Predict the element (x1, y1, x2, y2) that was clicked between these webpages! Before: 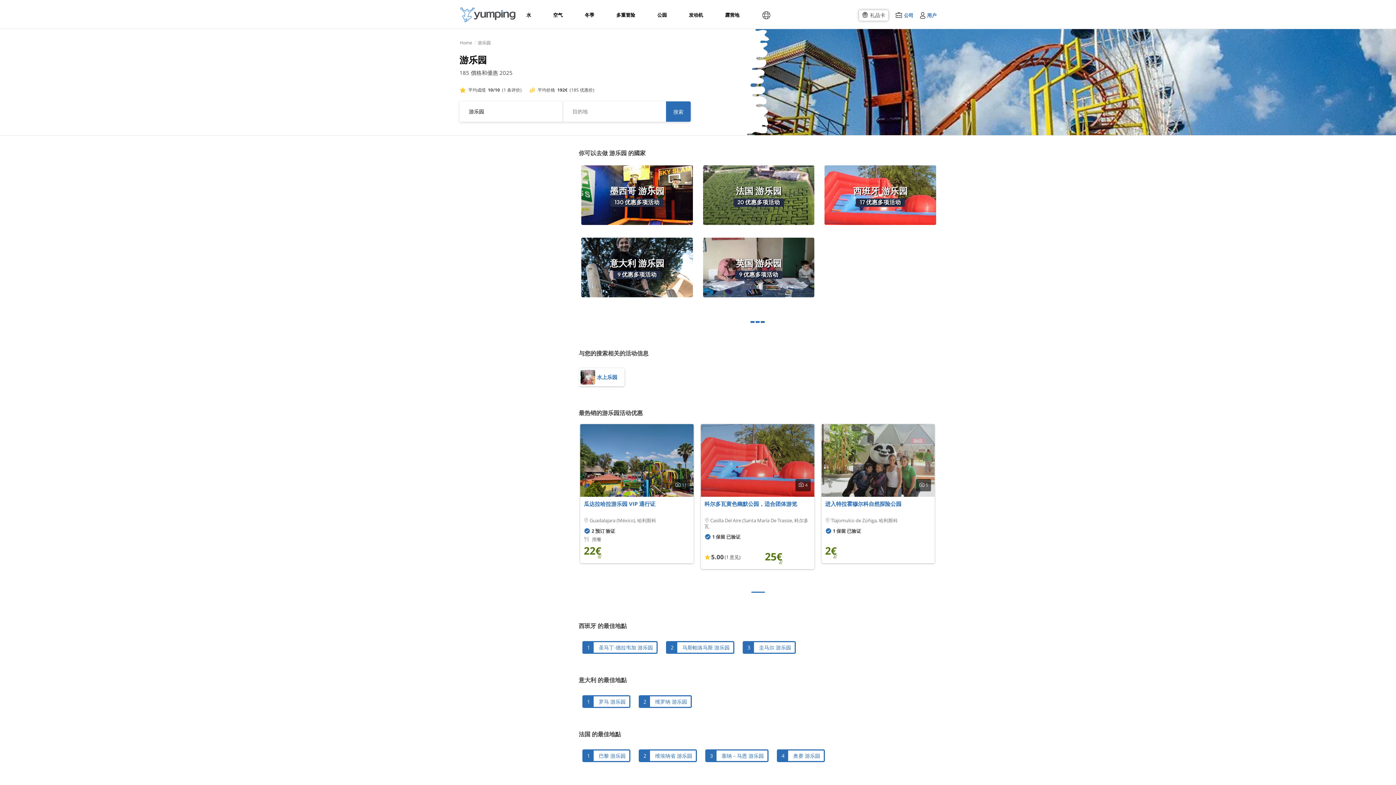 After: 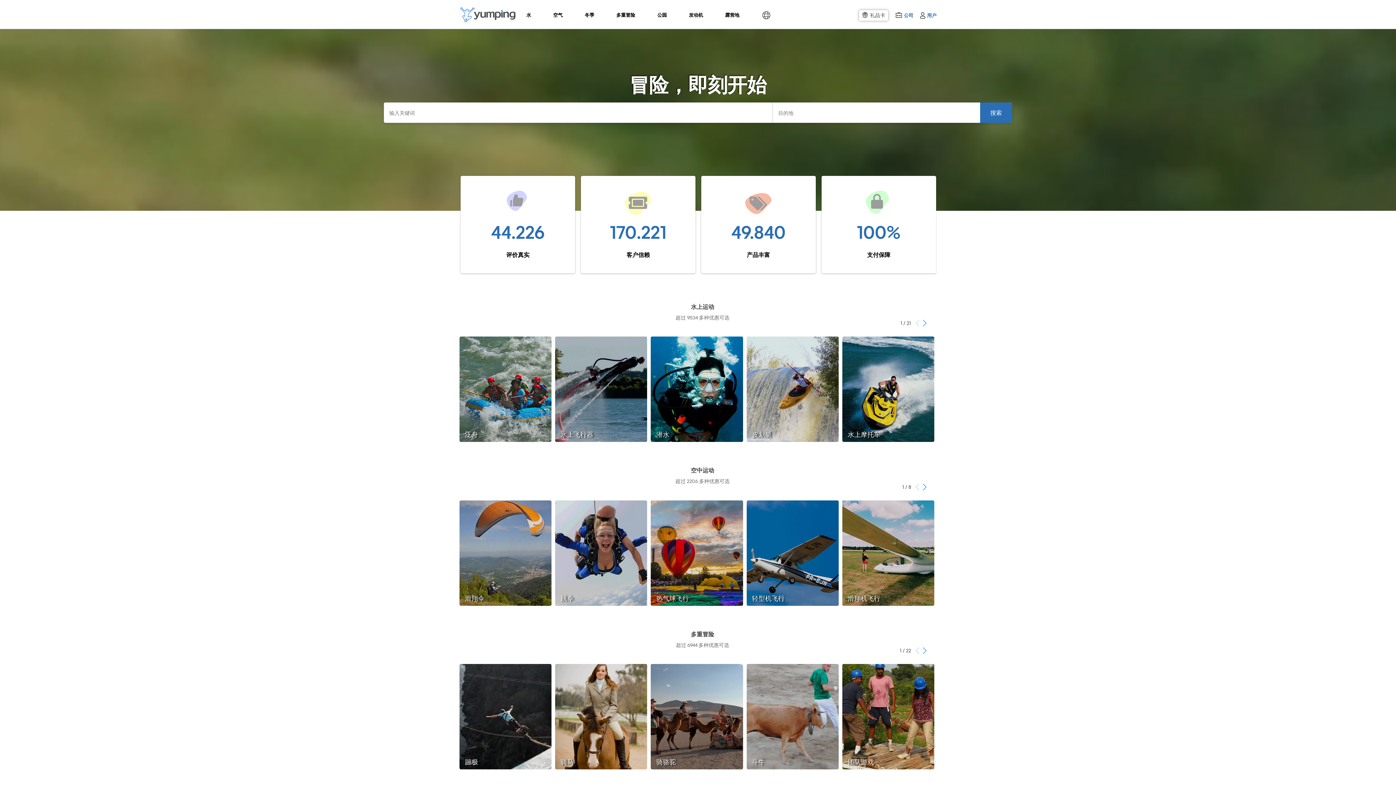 Action: bbox: (455, 7, 520, 22)